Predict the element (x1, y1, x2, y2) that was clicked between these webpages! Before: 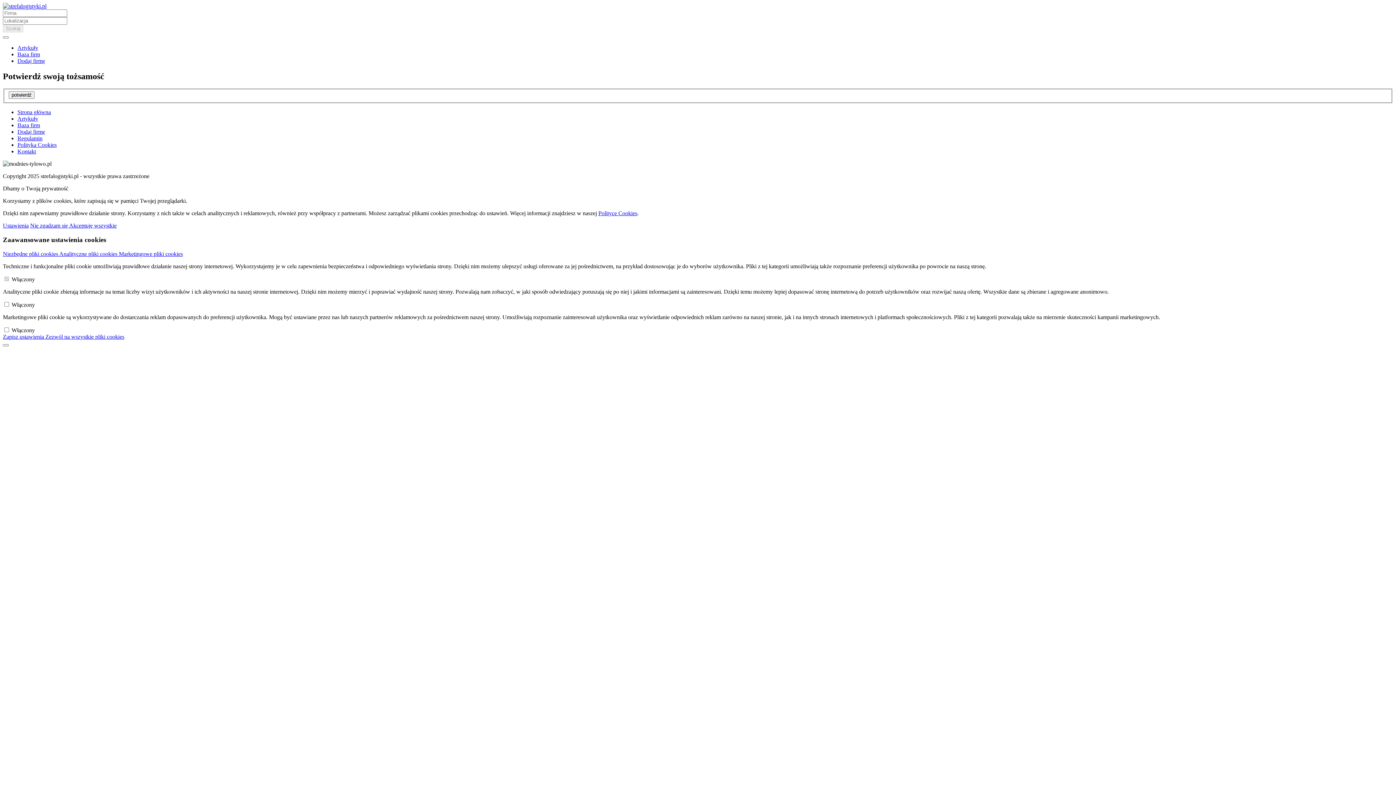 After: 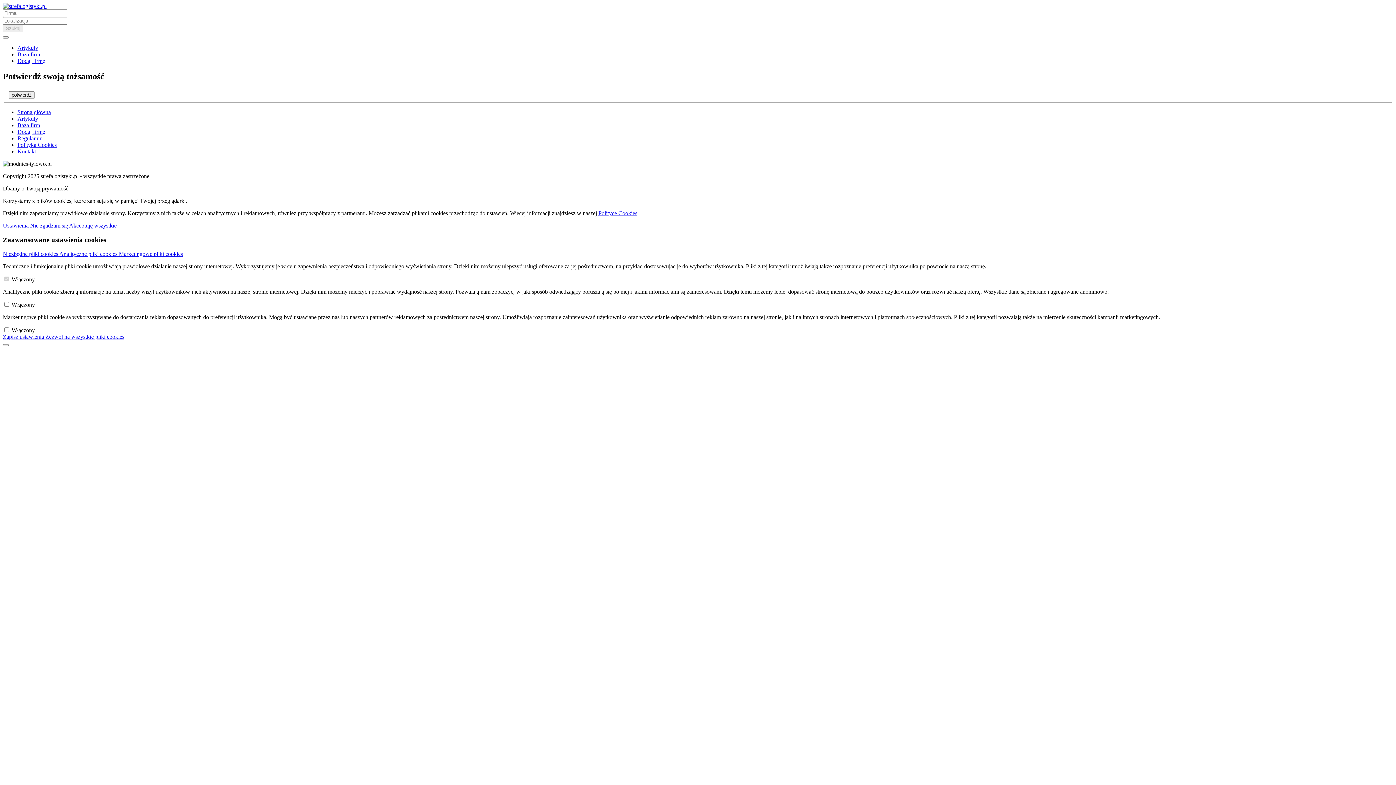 Action: bbox: (17, 51, 40, 57) label: Baza firm